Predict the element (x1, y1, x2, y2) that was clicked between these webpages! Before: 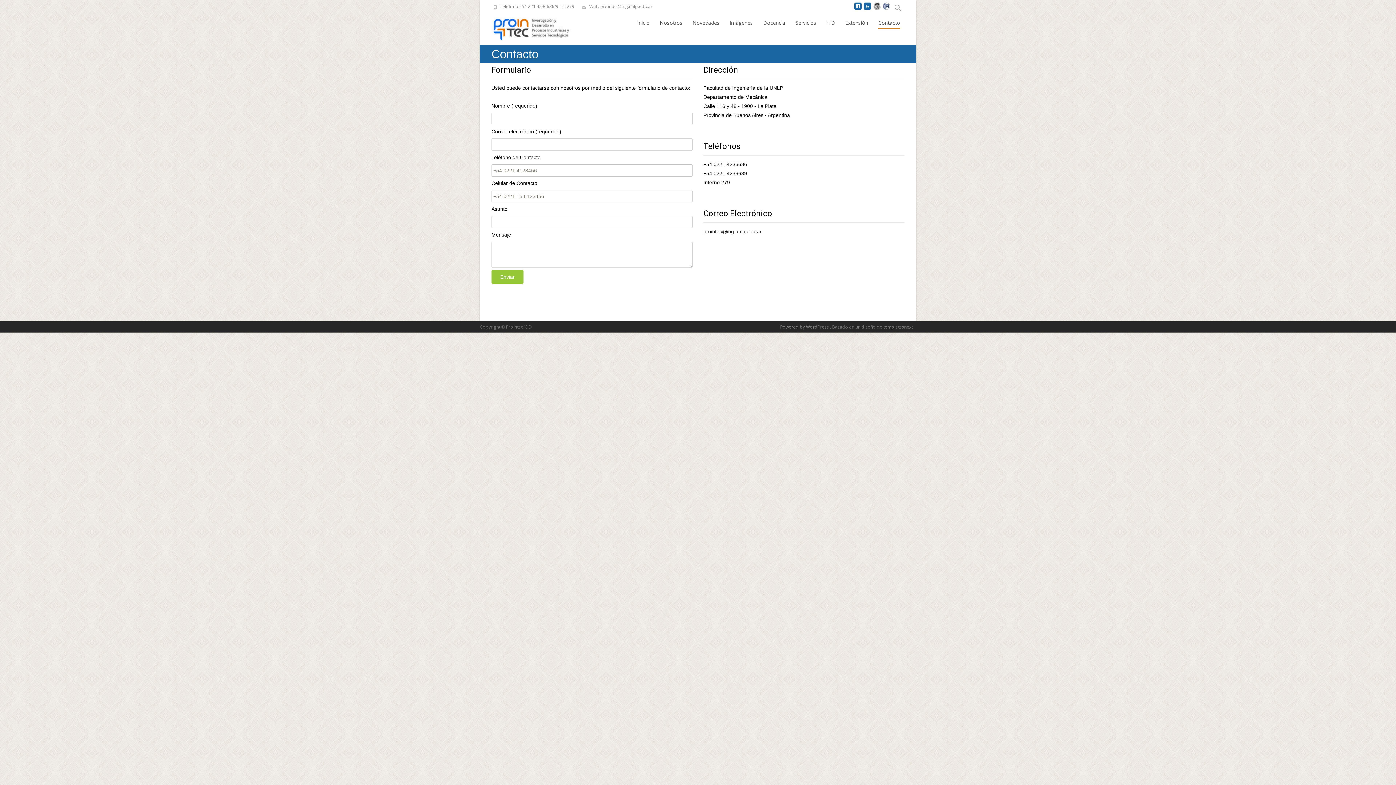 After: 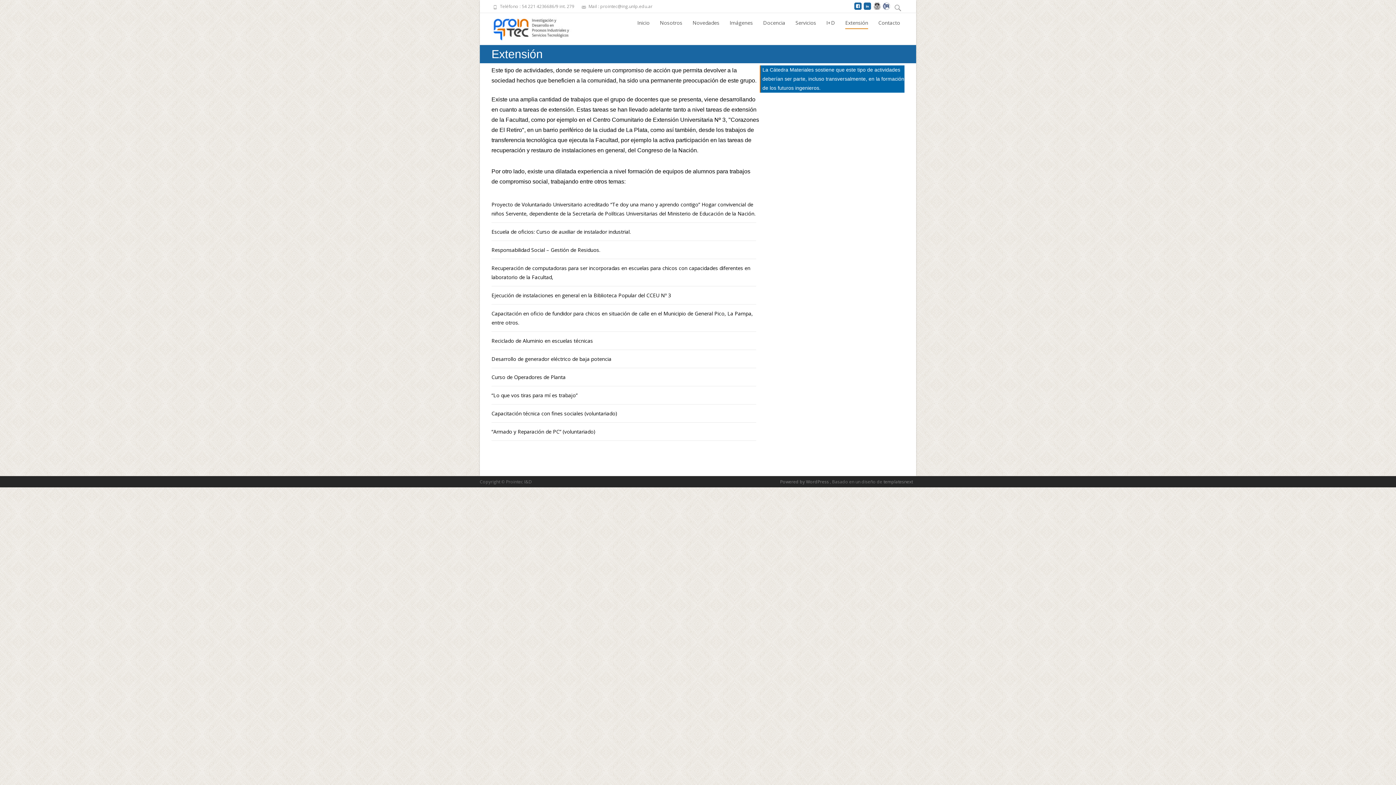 Action: label: Extensión bbox: (845, 13, 868, 29)